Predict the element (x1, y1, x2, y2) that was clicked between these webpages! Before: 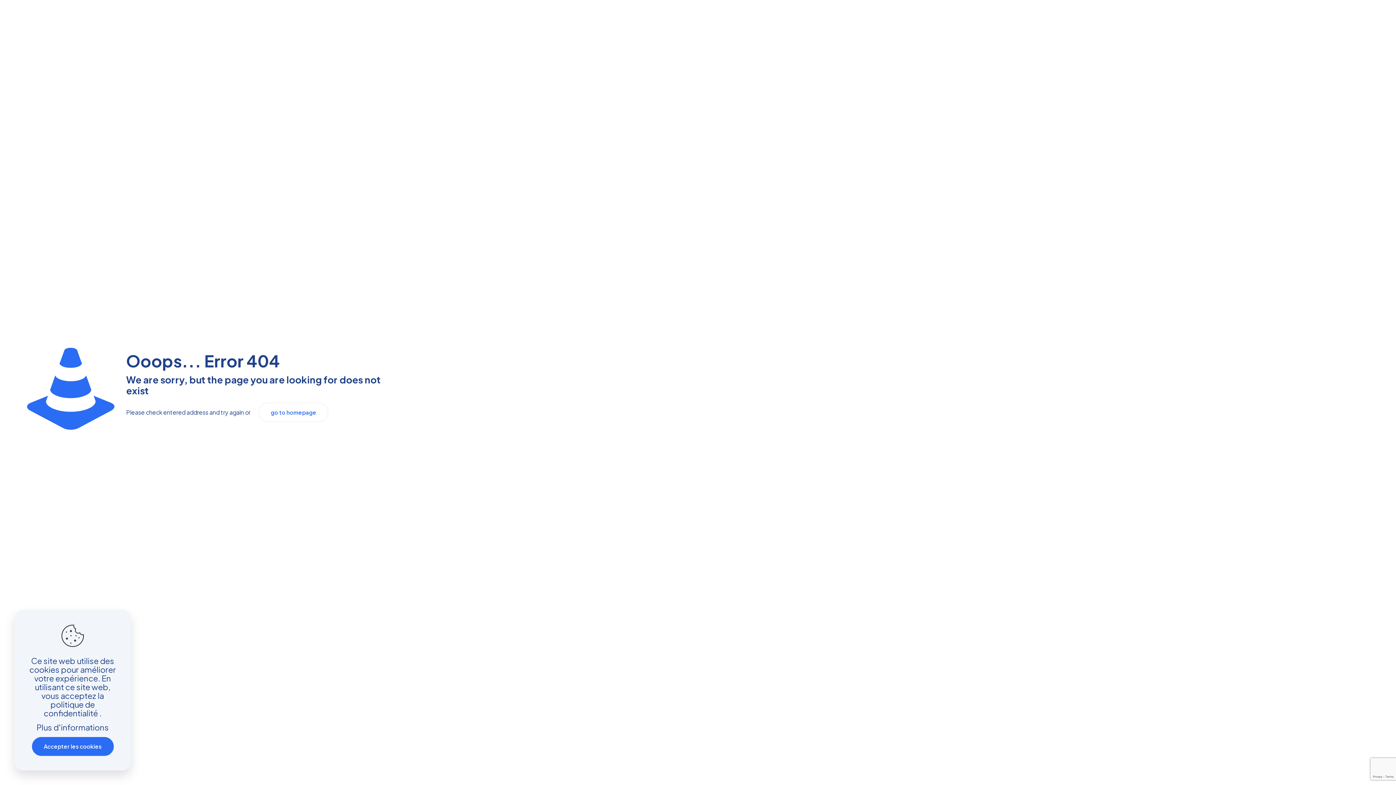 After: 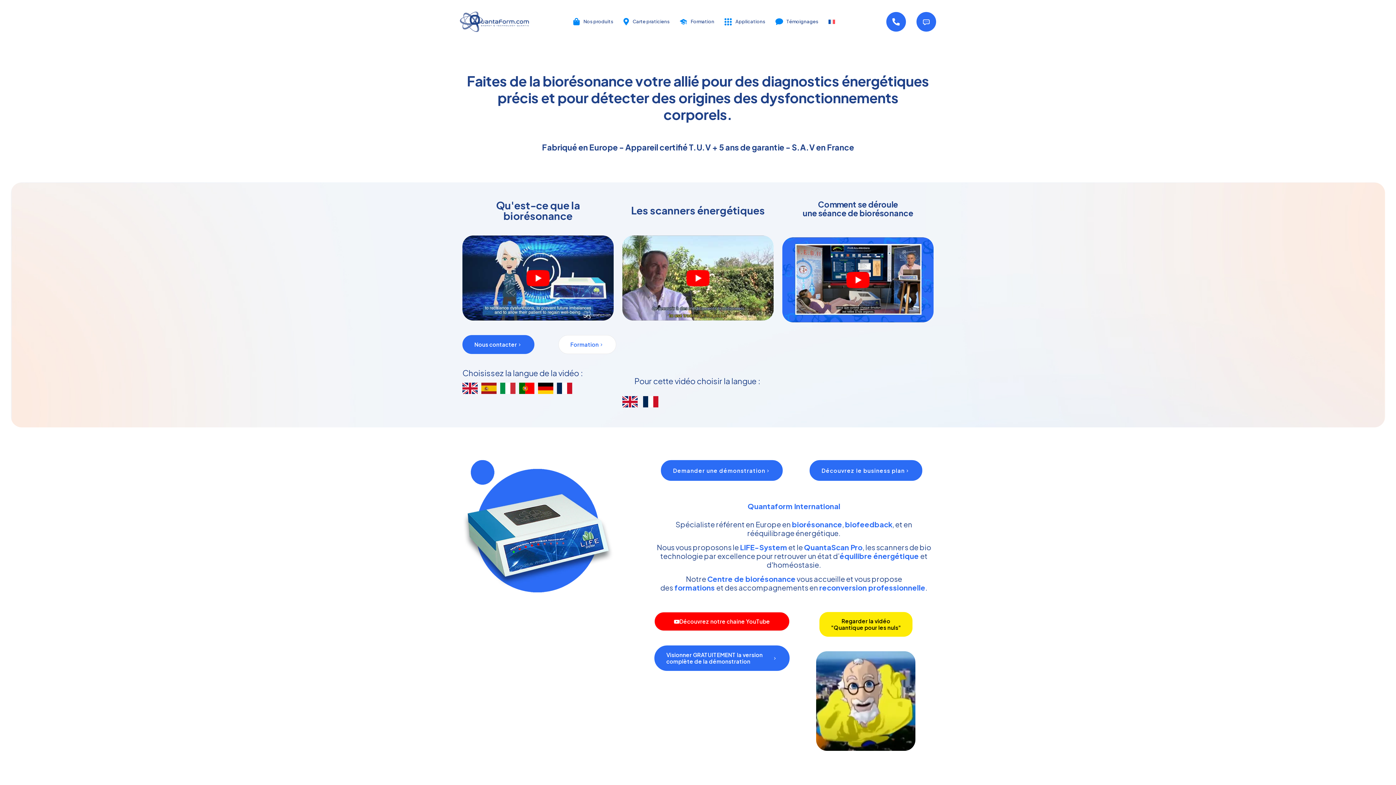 Action: bbox: (258, 402, 328, 422) label: go to homepage